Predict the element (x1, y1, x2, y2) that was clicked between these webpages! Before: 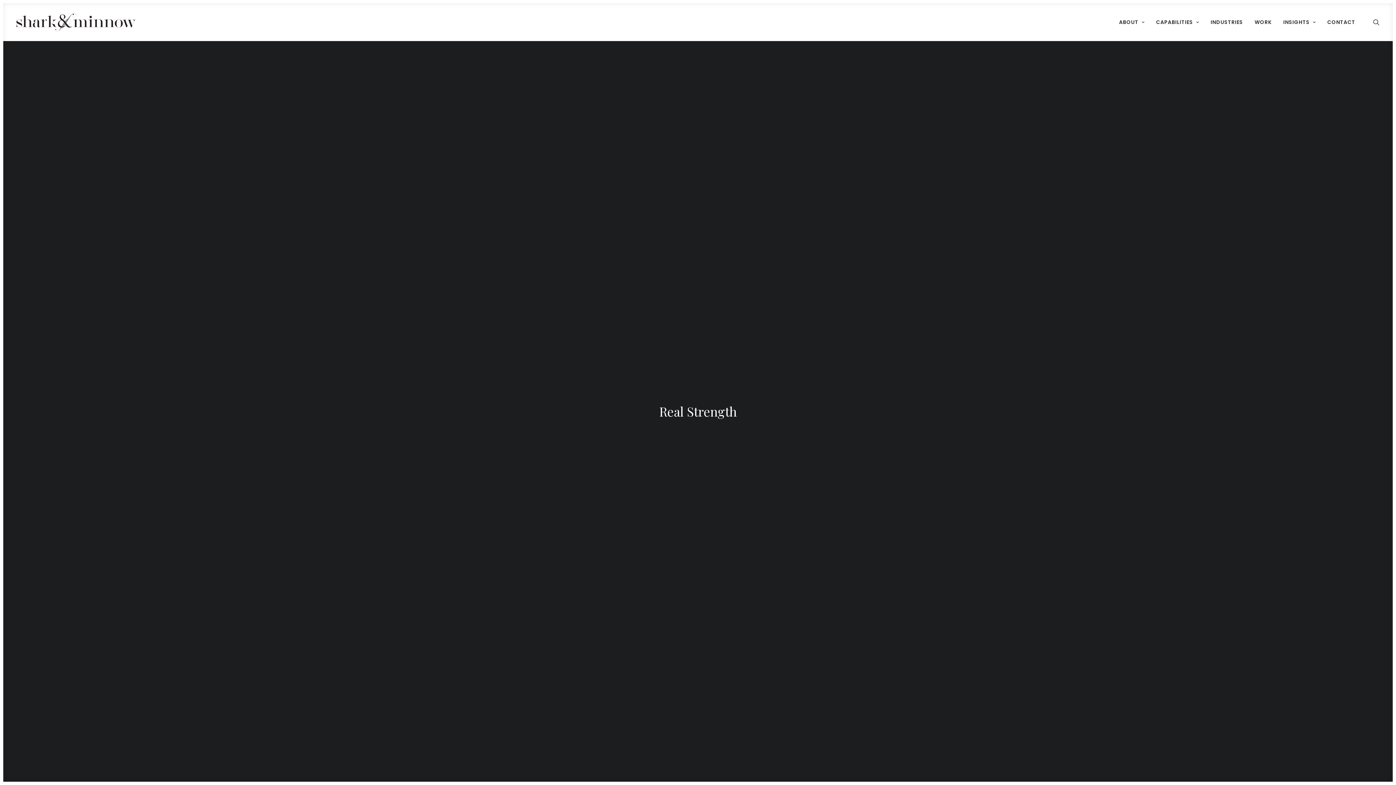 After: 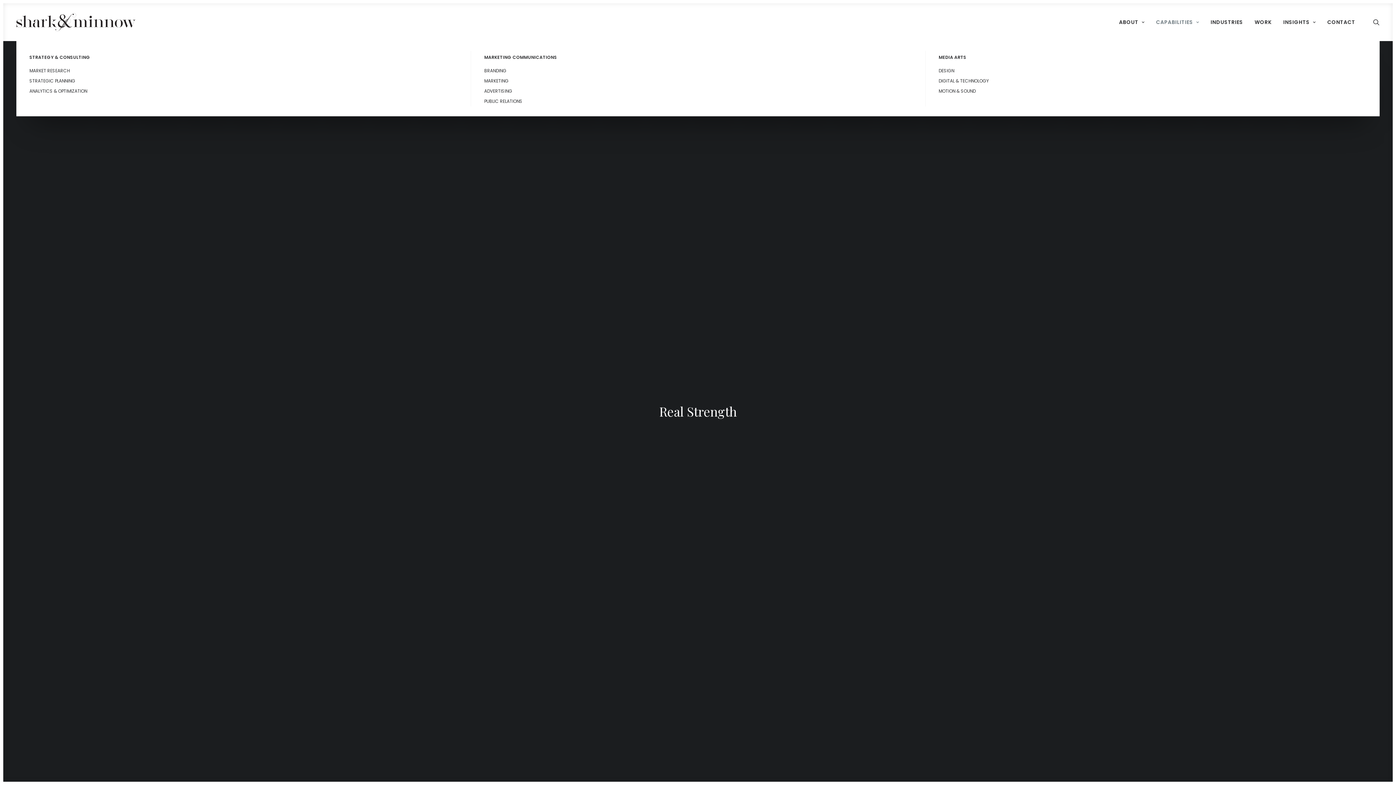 Action: bbox: (1151, 3, 1204, 41) label: CAPABILITIES